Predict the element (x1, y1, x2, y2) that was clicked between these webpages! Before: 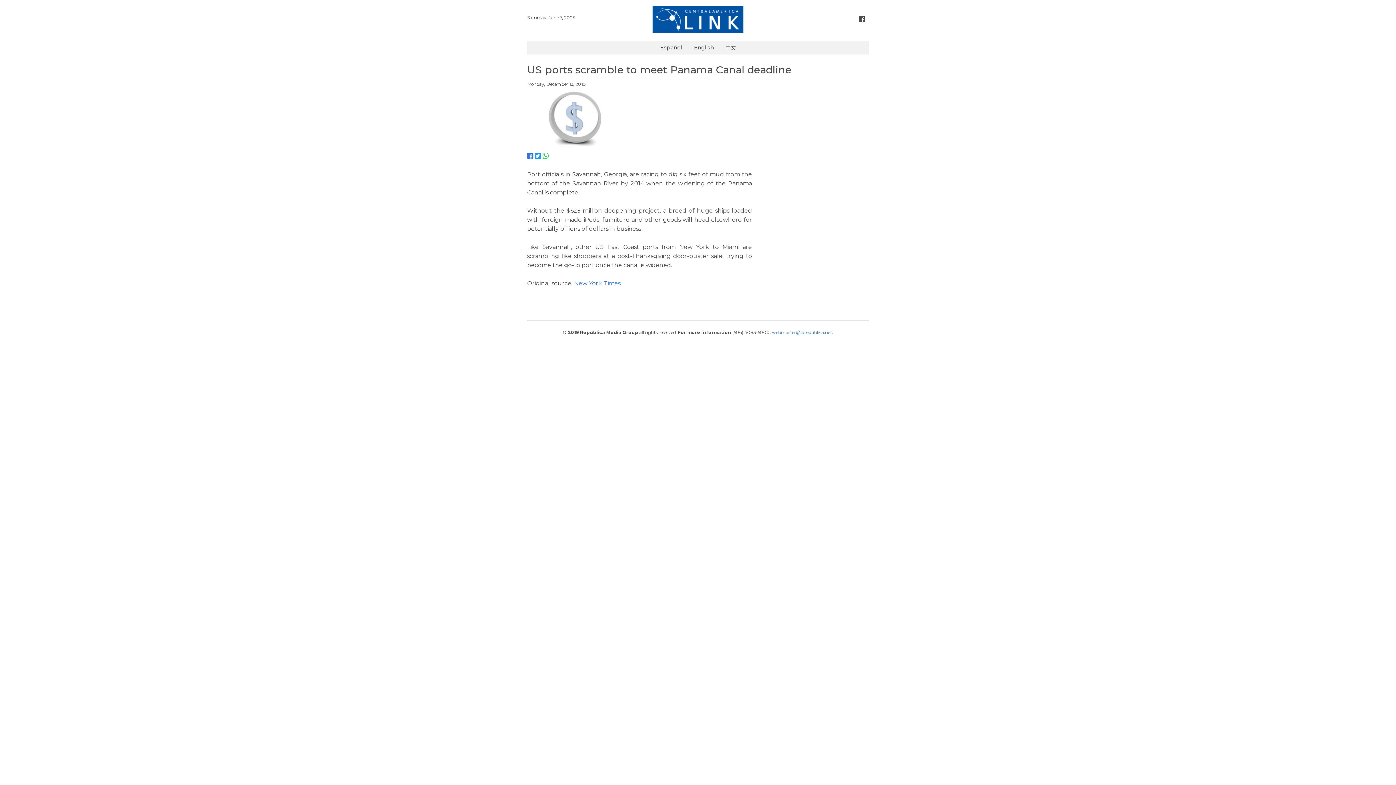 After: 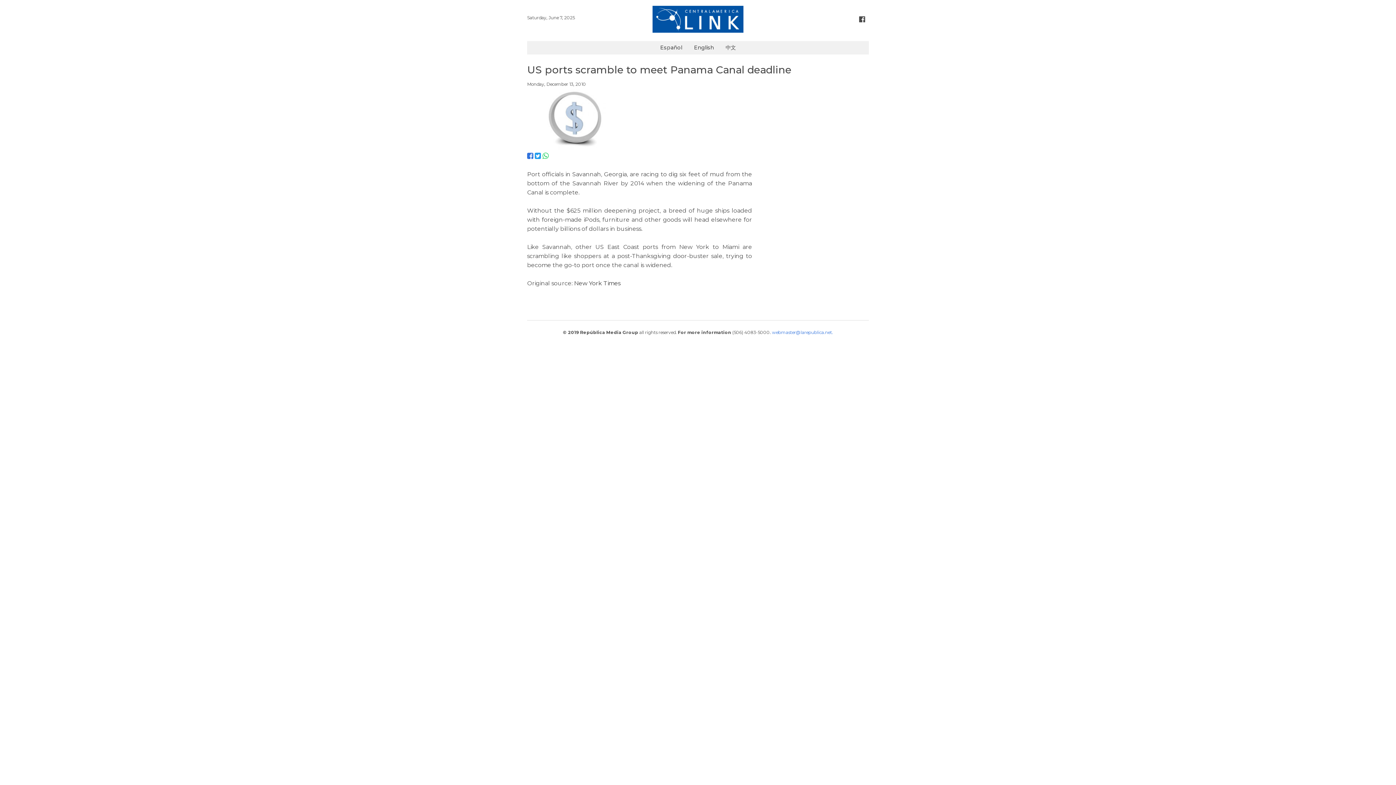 Action: label: New York Times bbox: (574, 279, 620, 286)